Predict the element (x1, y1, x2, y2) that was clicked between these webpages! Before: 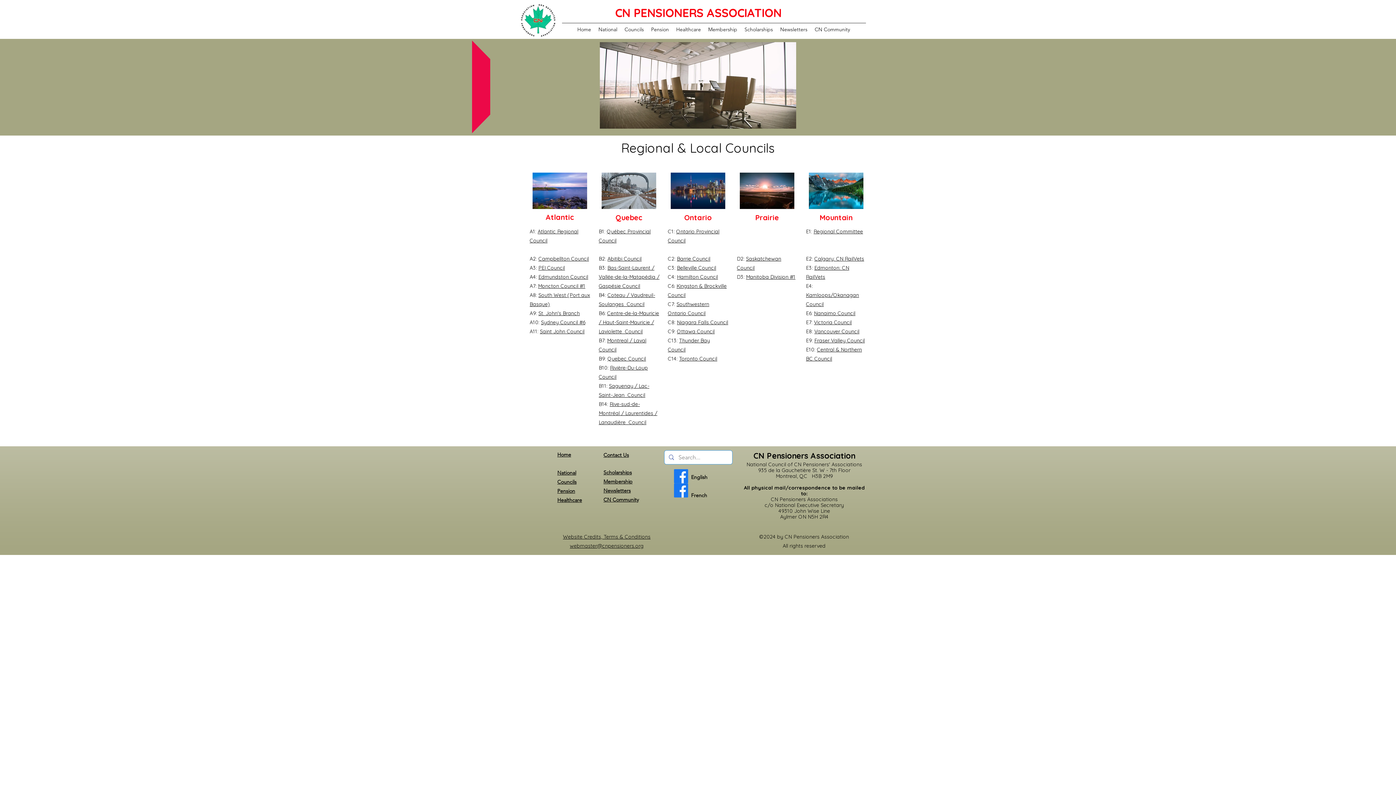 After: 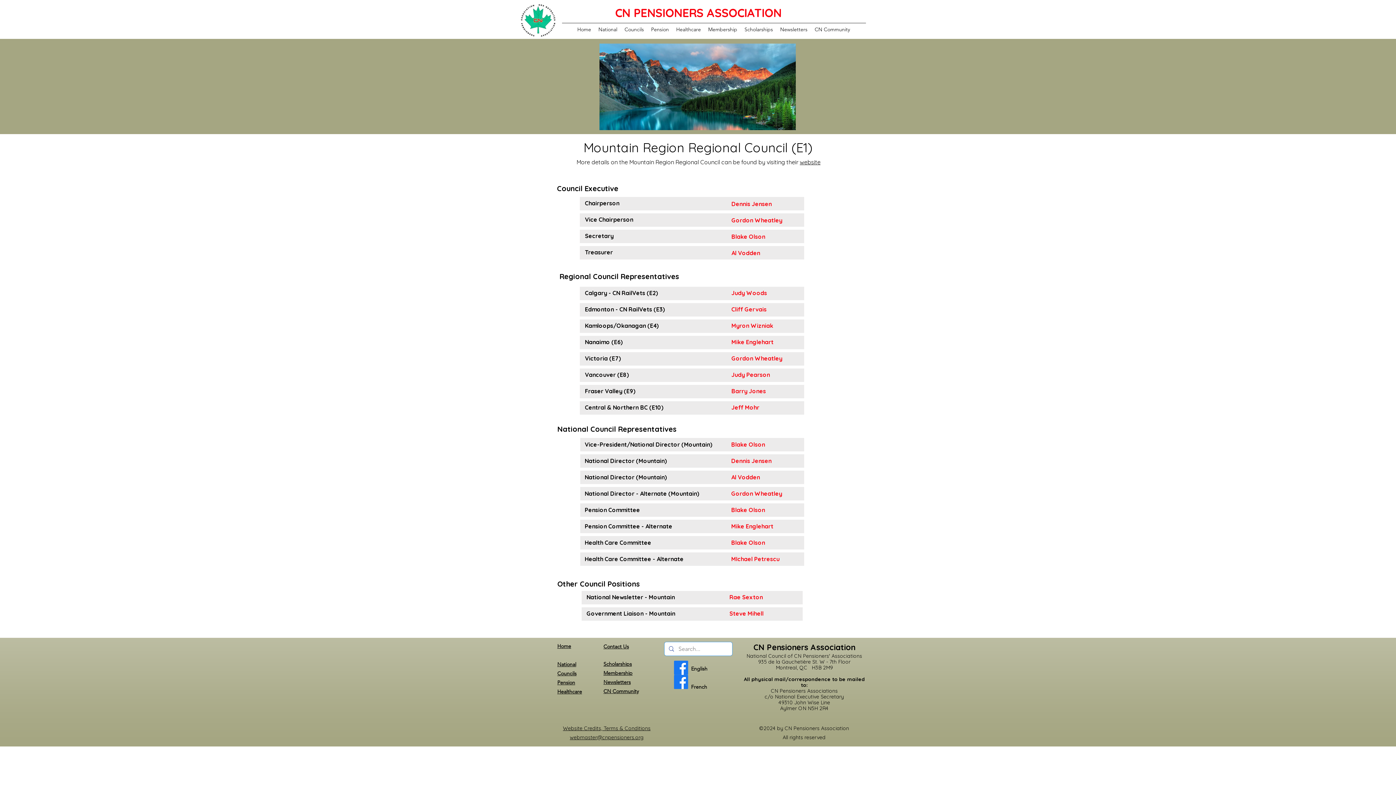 Action: label: Regional Committee bbox: (813, 228, 863, 234)